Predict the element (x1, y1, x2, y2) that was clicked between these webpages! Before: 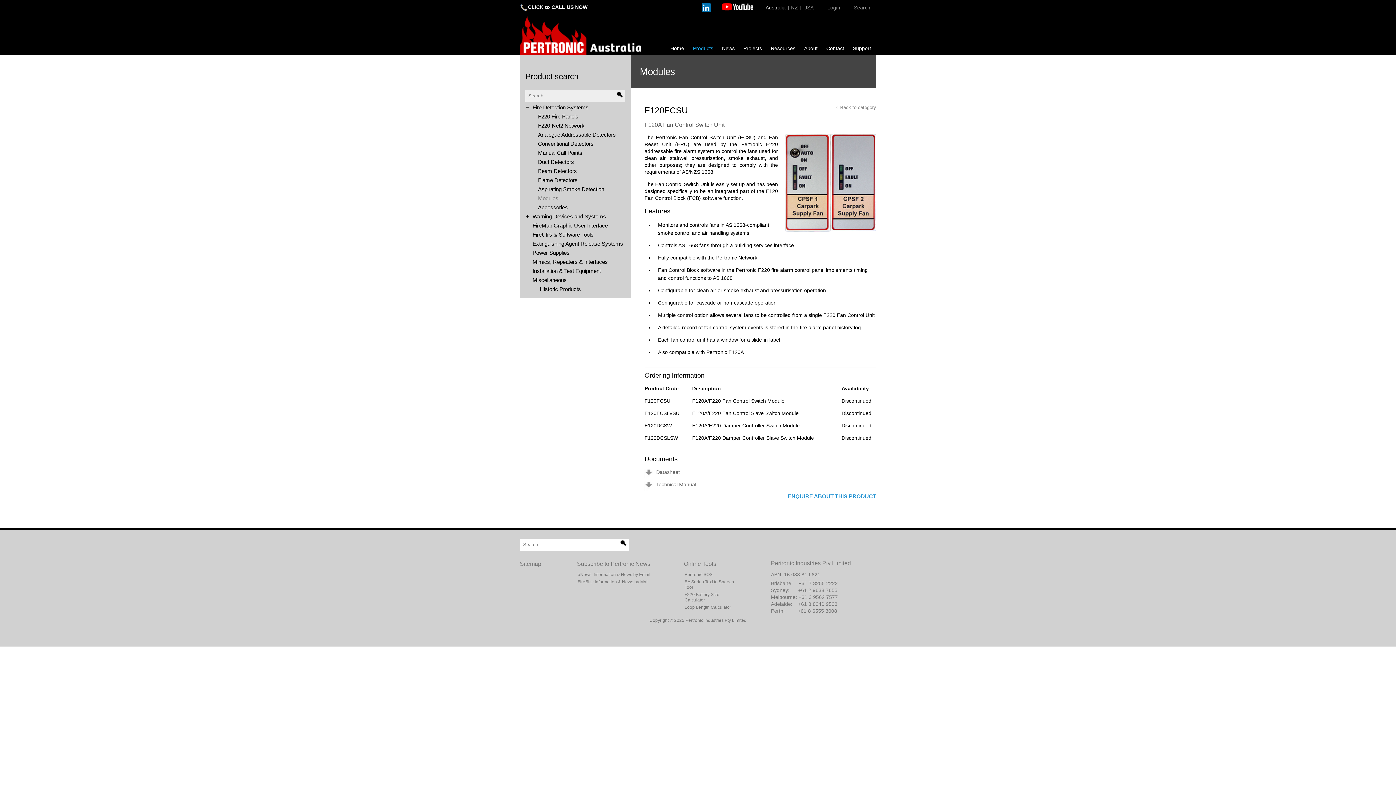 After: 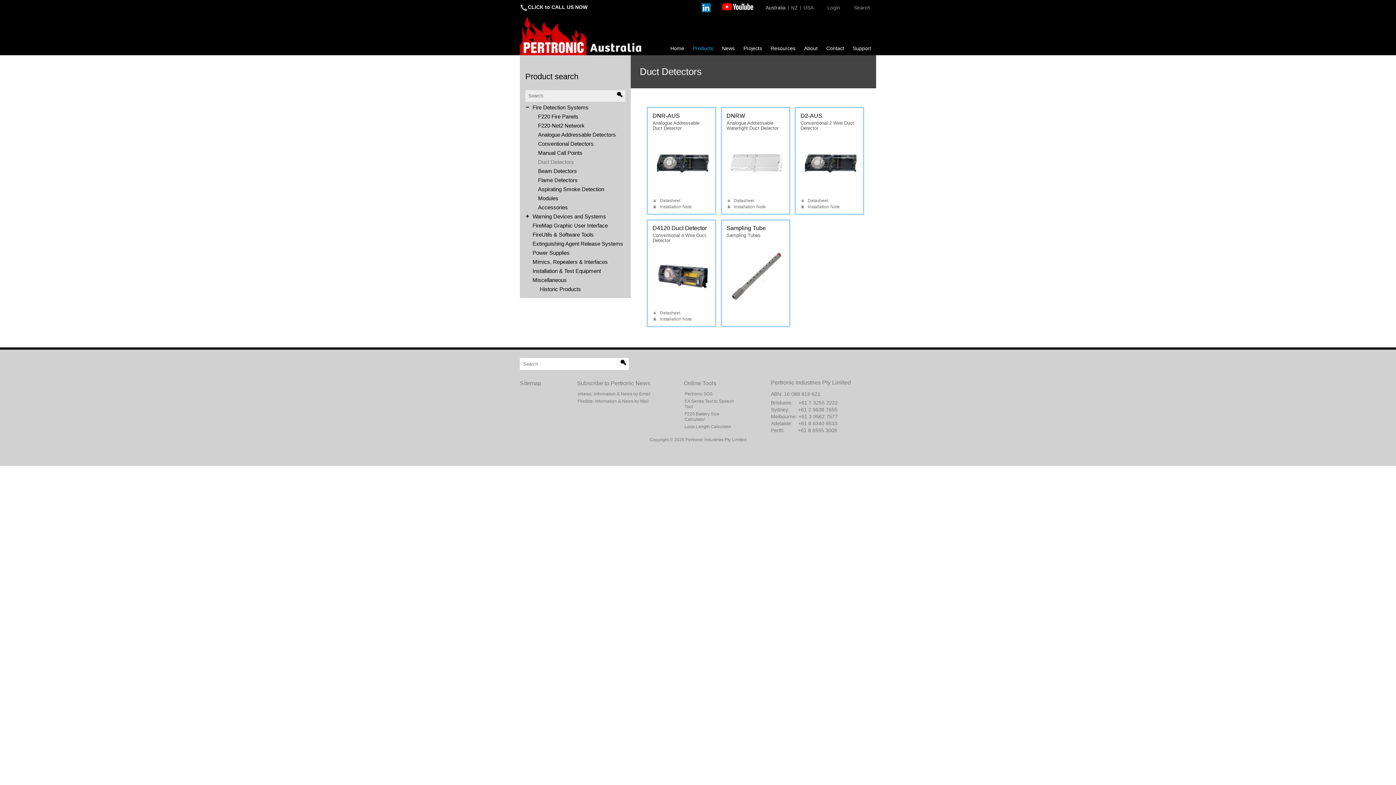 Action: label: Duct Detectors bbox: (538, 158, 574, 165)